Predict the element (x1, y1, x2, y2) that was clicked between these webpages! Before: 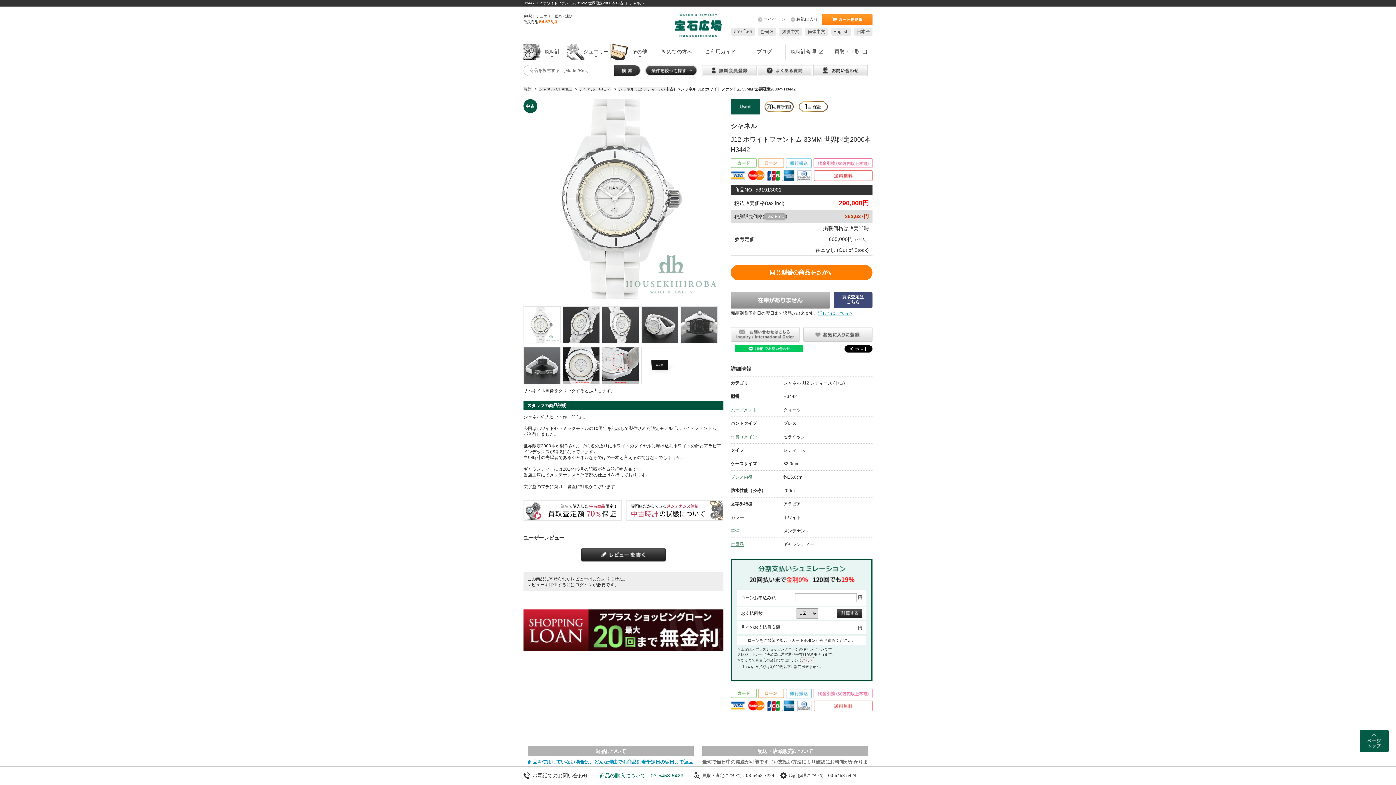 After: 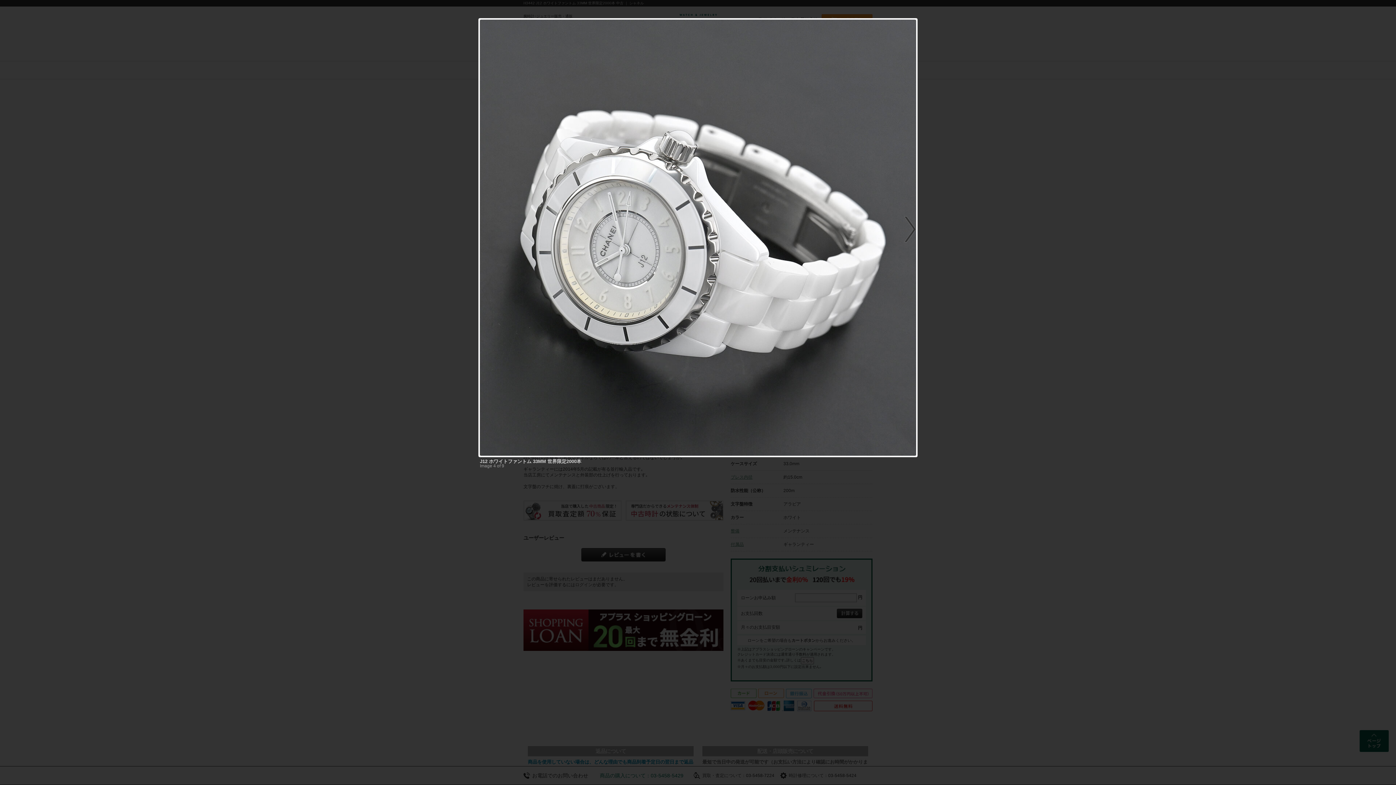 Action: bbox: (641, 306, 678, 343)